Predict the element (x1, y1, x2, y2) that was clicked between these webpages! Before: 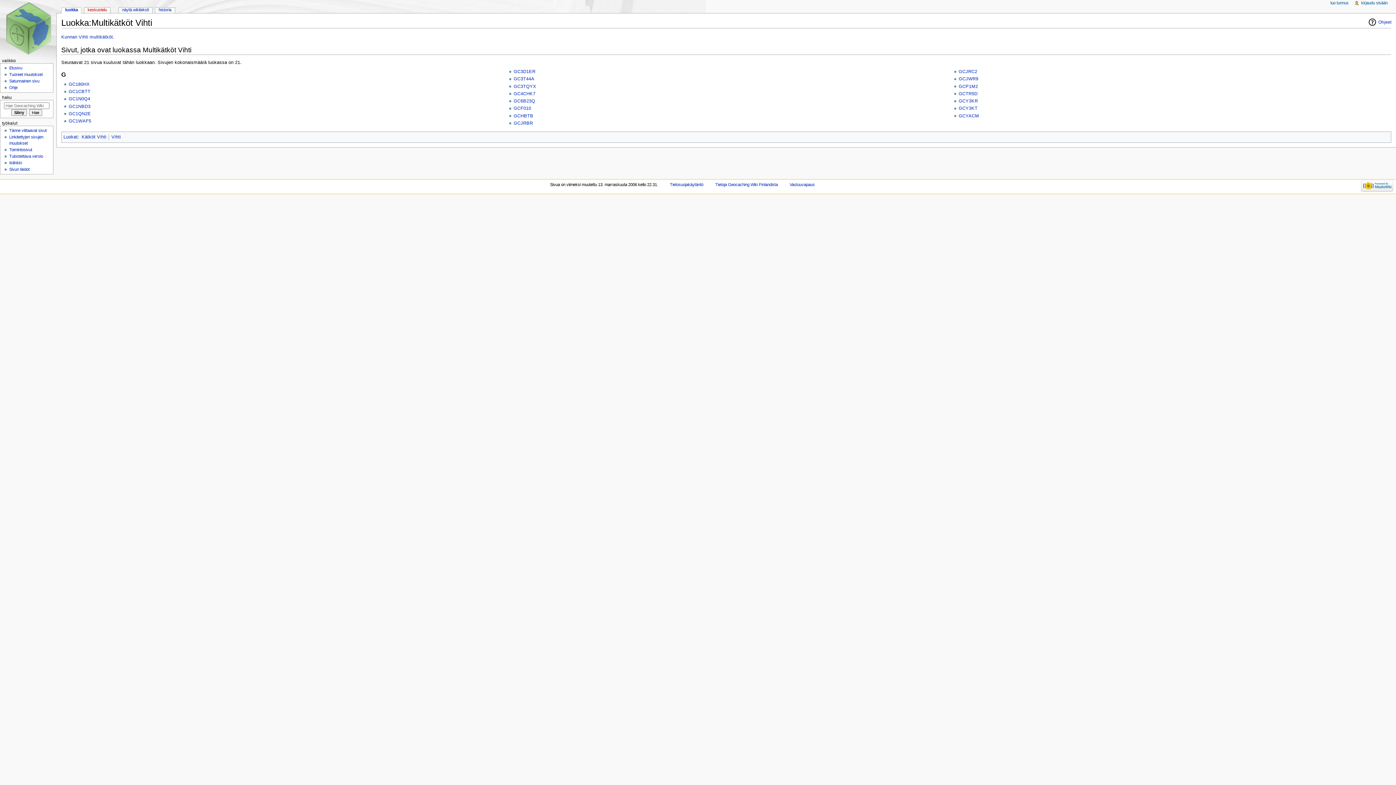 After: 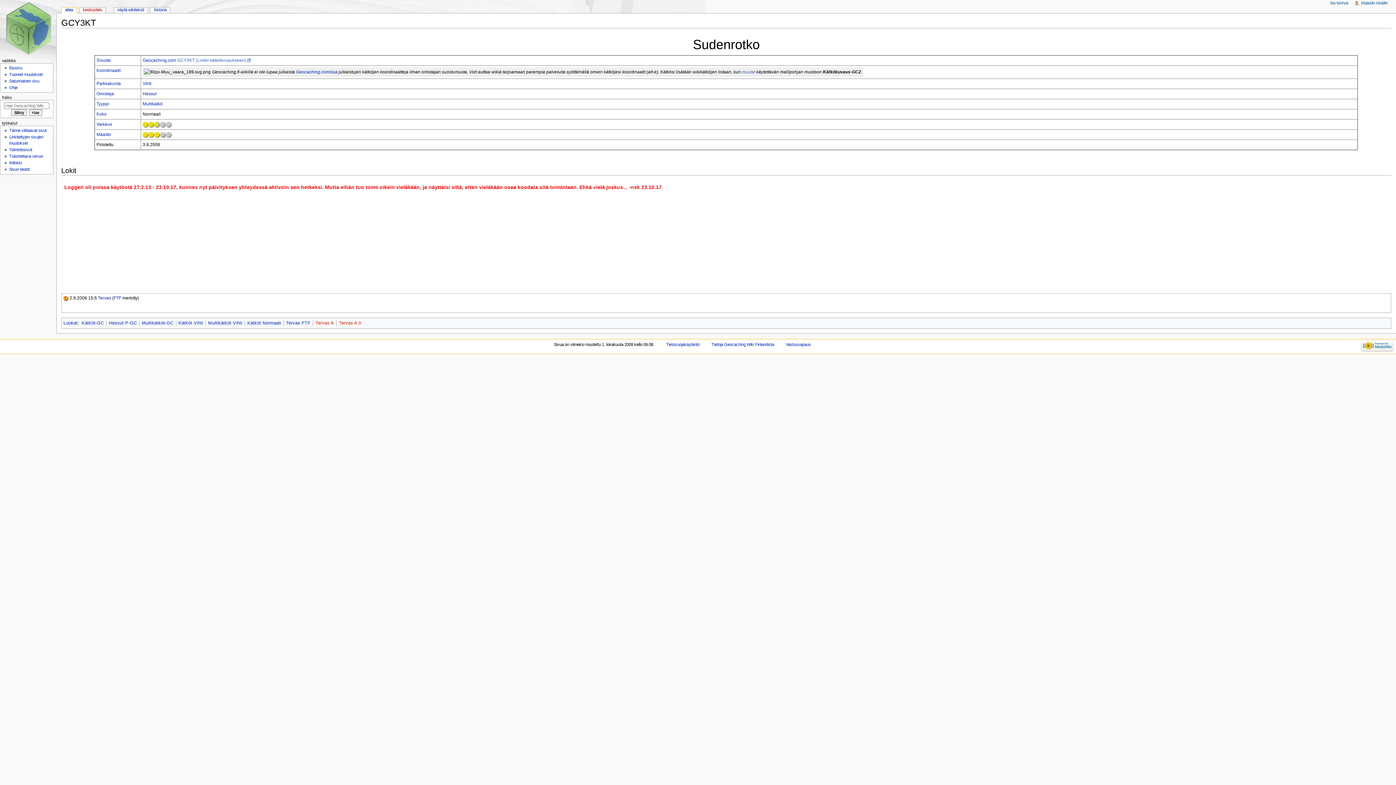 Action: bbox: (958, 105, 977, 111) label: GCY3KT